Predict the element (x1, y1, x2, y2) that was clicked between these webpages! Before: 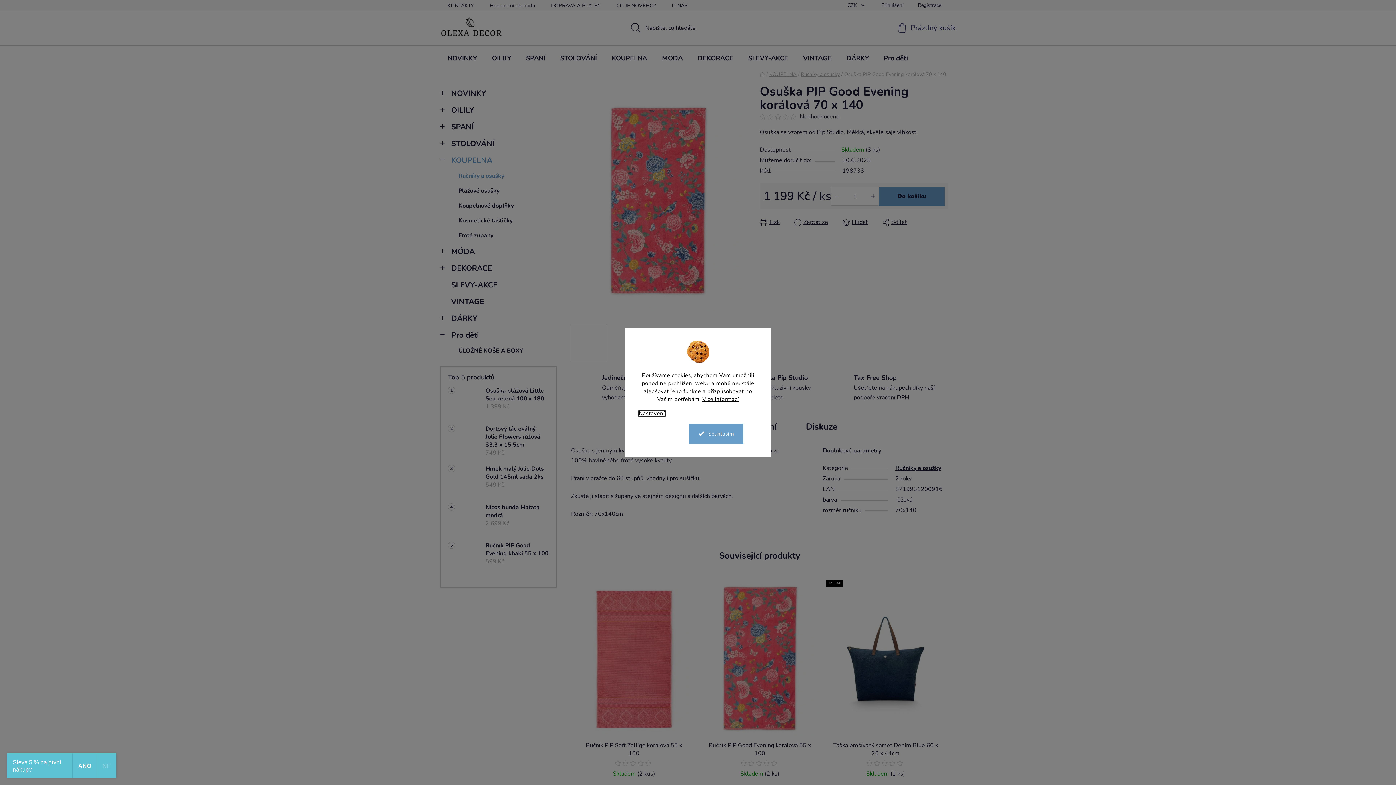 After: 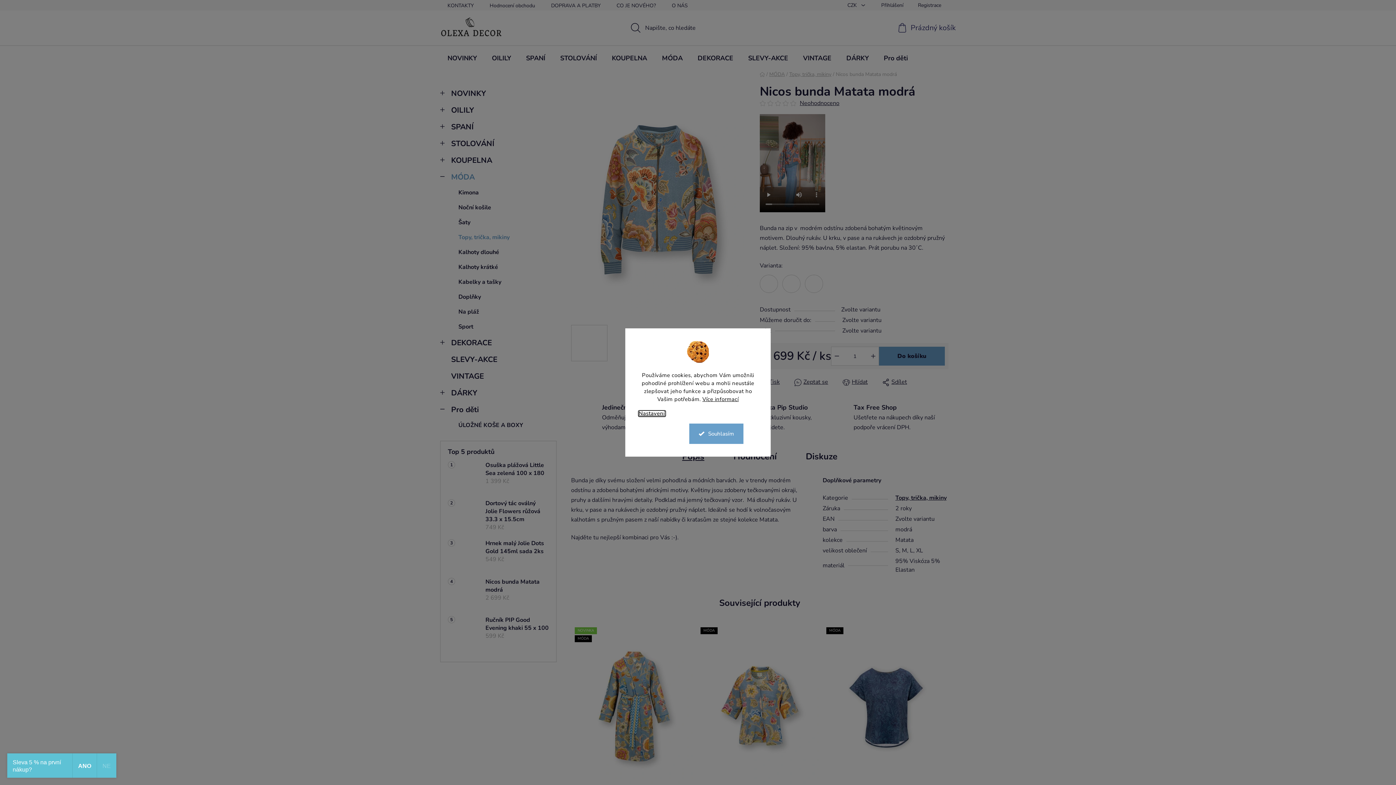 Action: bbox: (448, 503, 478, 533)